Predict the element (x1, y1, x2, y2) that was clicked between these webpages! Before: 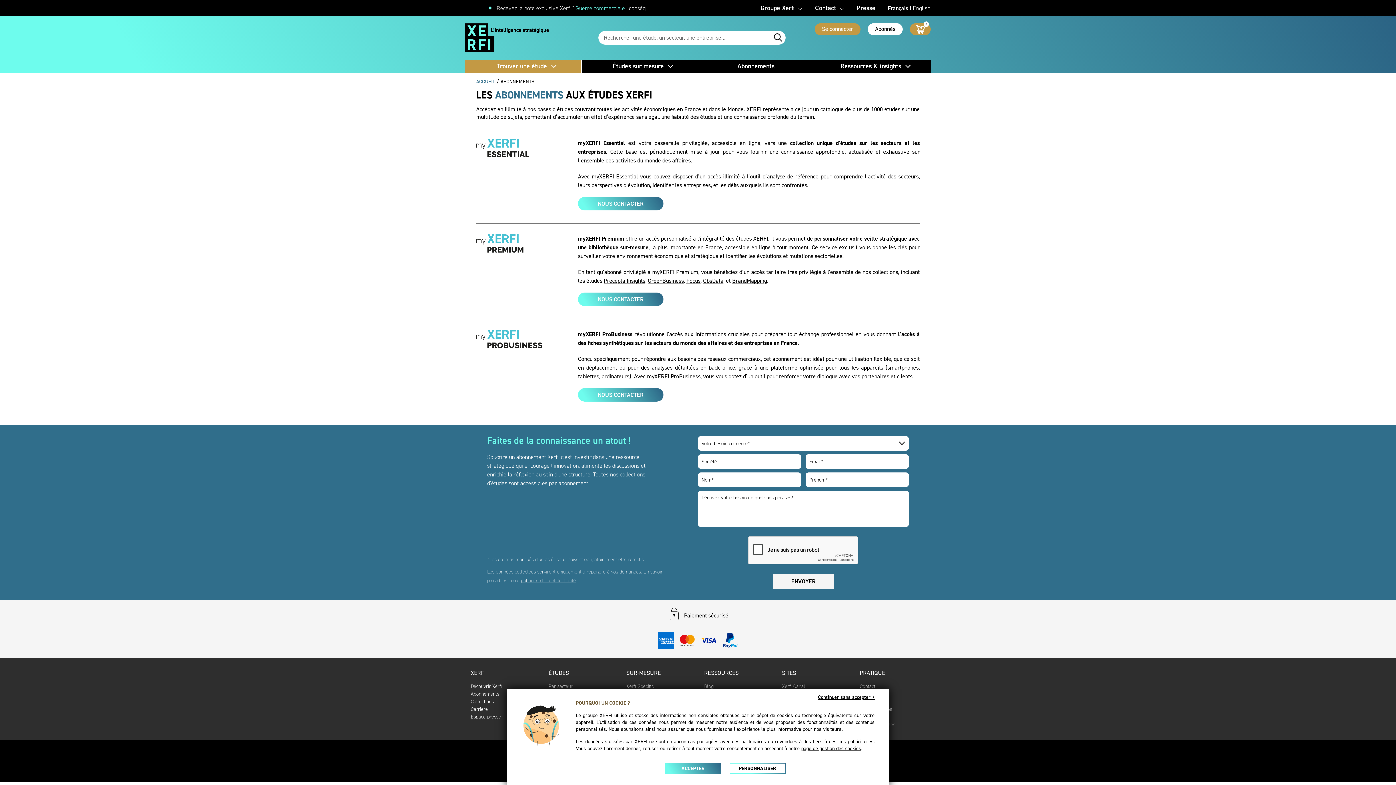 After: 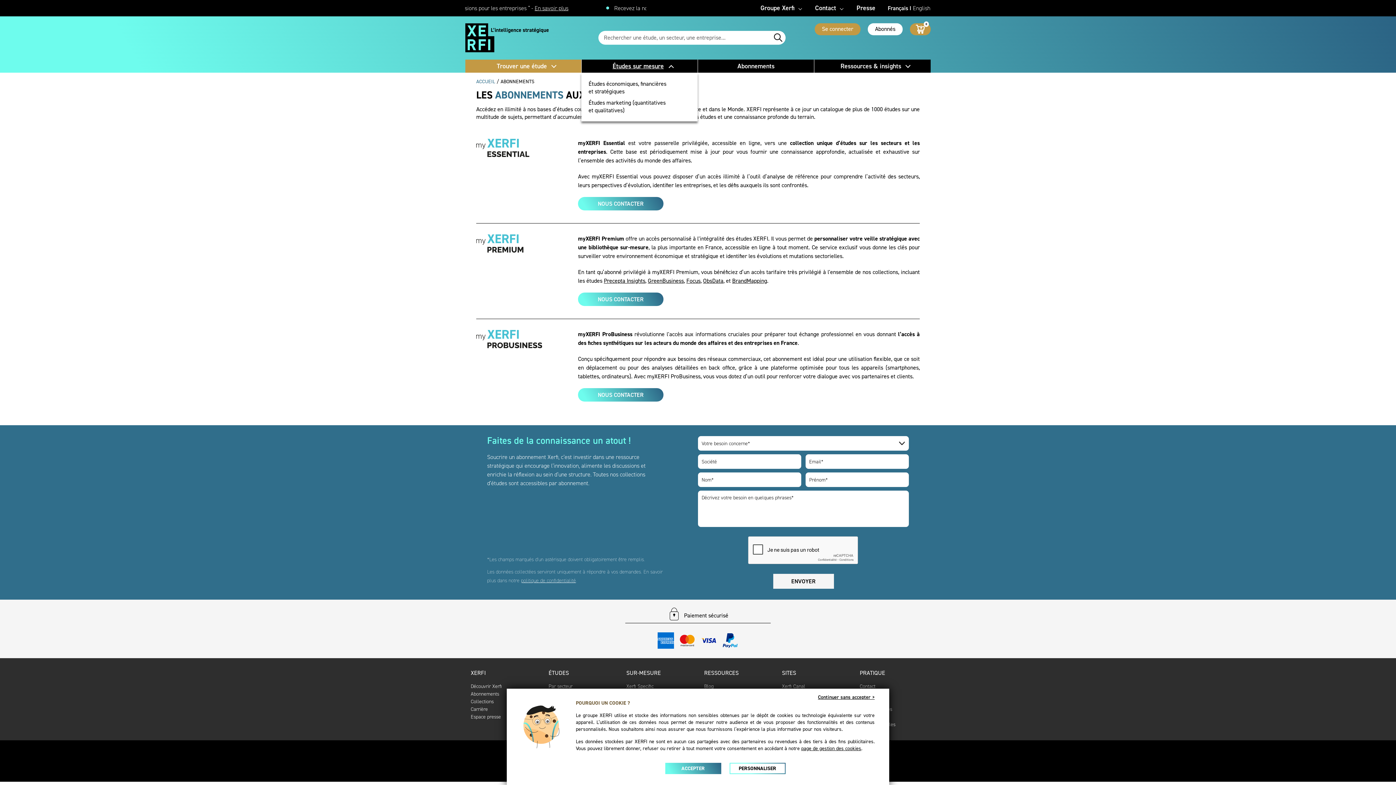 Action: label: Études sur mesure bbox: (581, 59, 698, 72)